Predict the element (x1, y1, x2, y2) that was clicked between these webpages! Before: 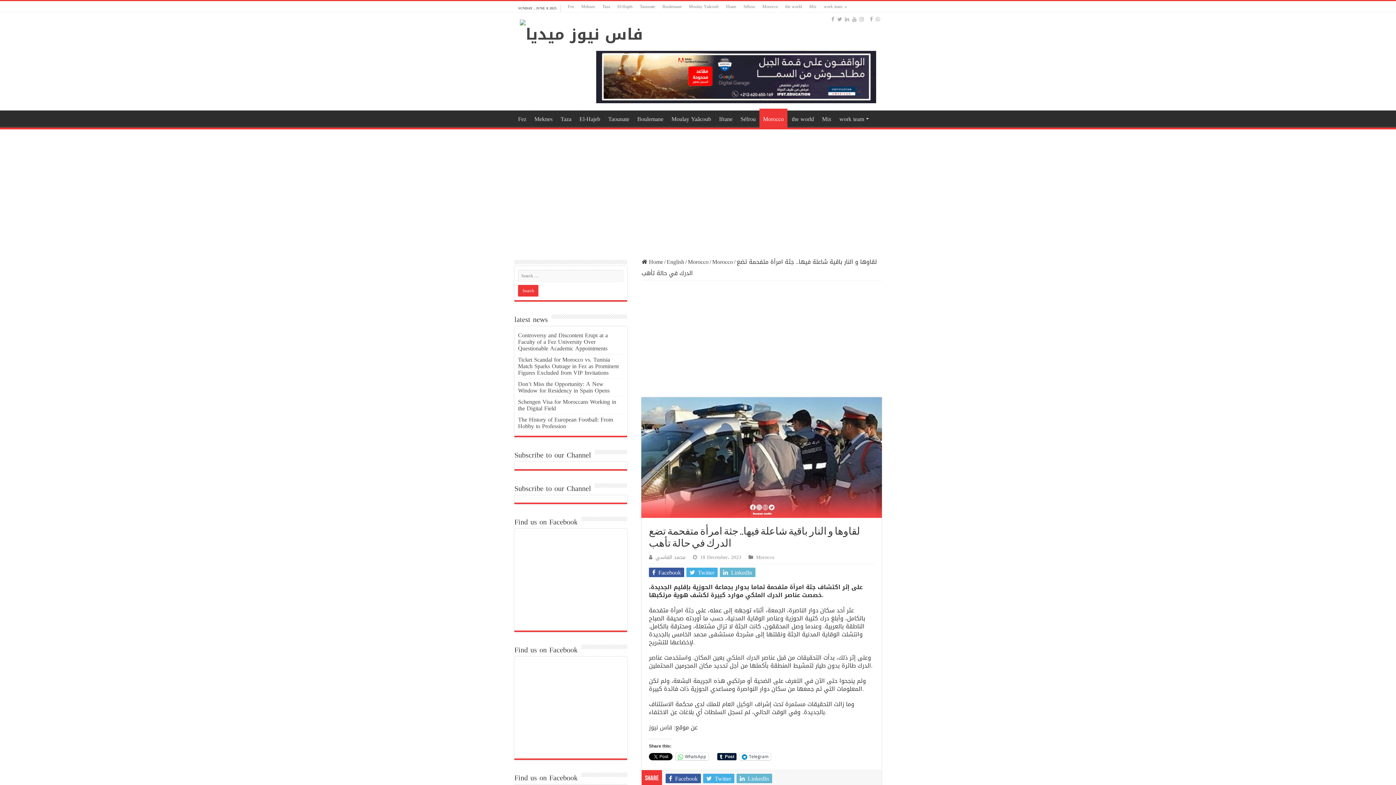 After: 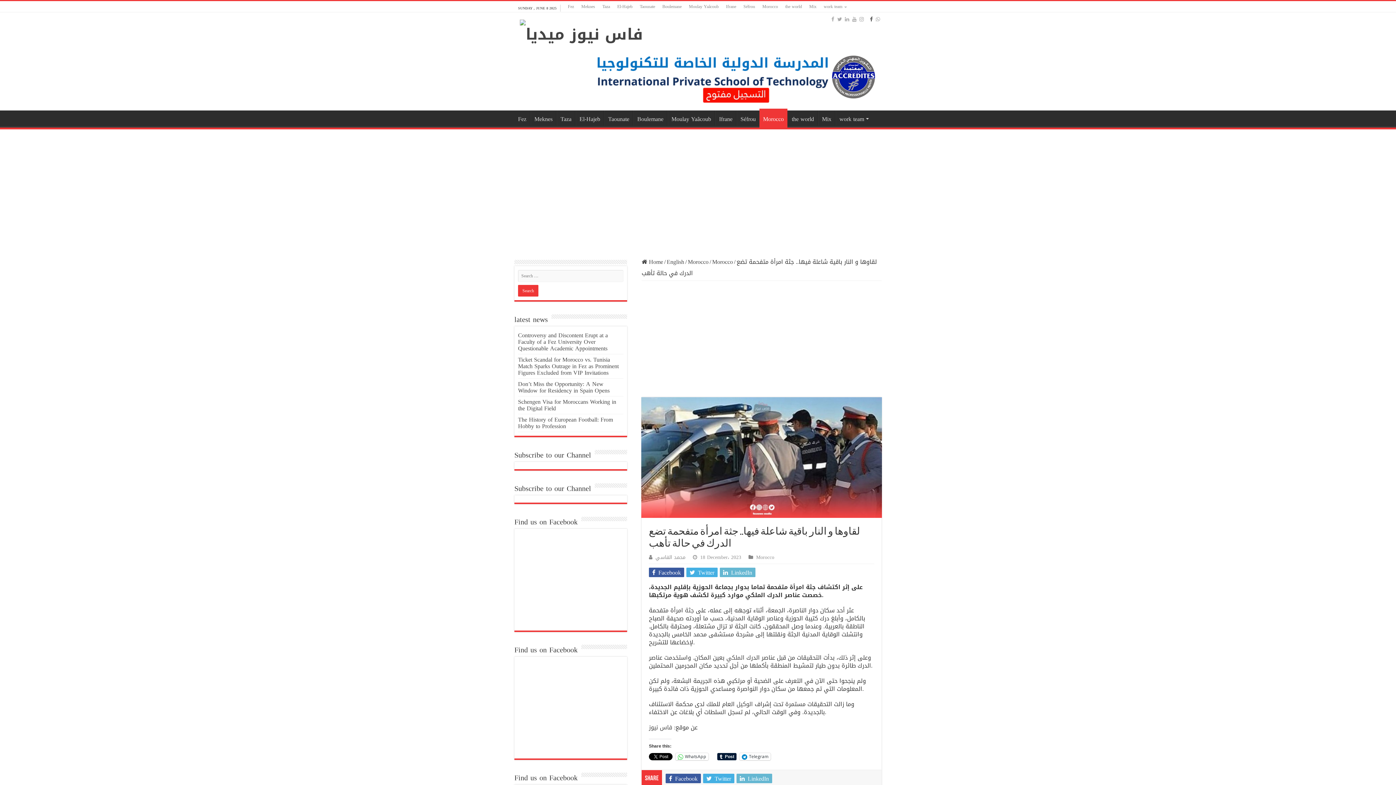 Action: bbox: (869, 13, 873, 24)